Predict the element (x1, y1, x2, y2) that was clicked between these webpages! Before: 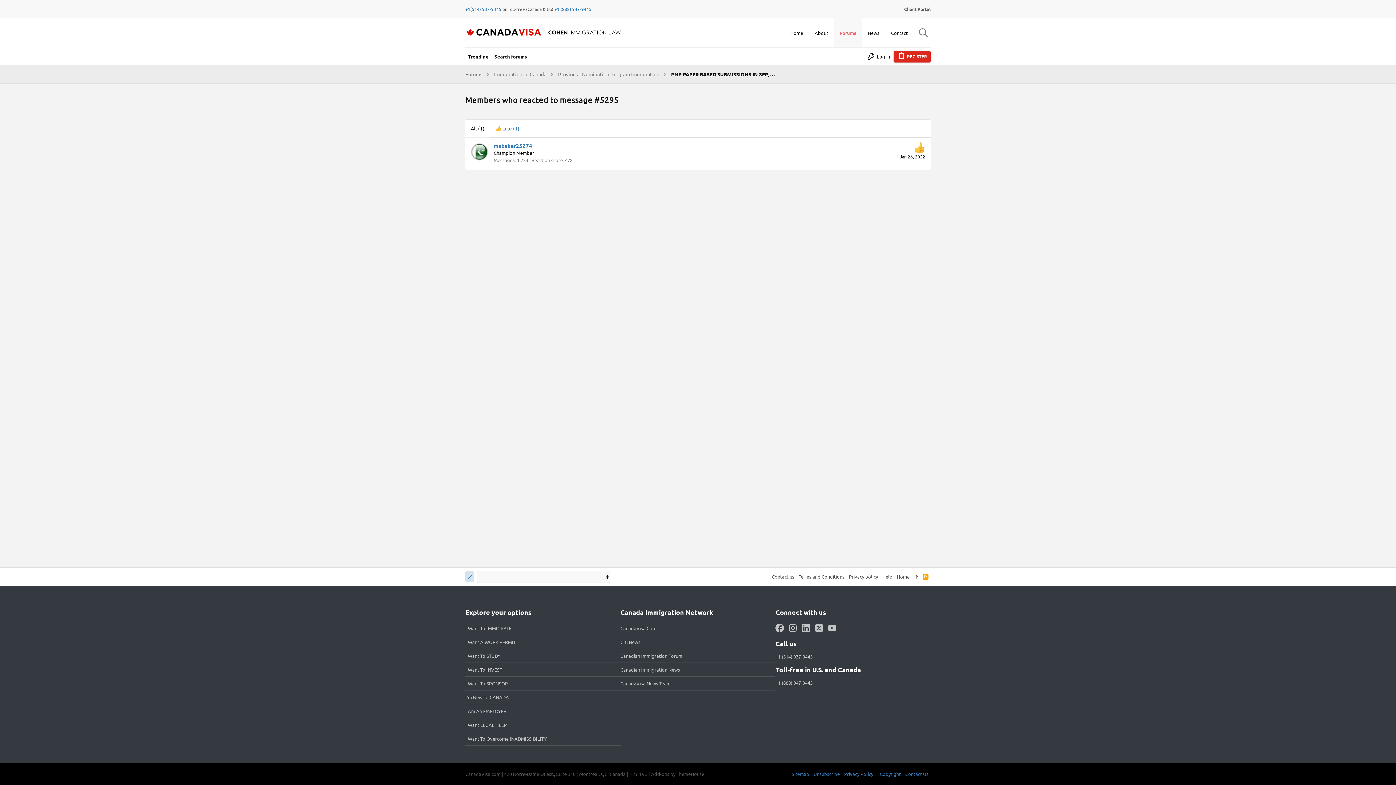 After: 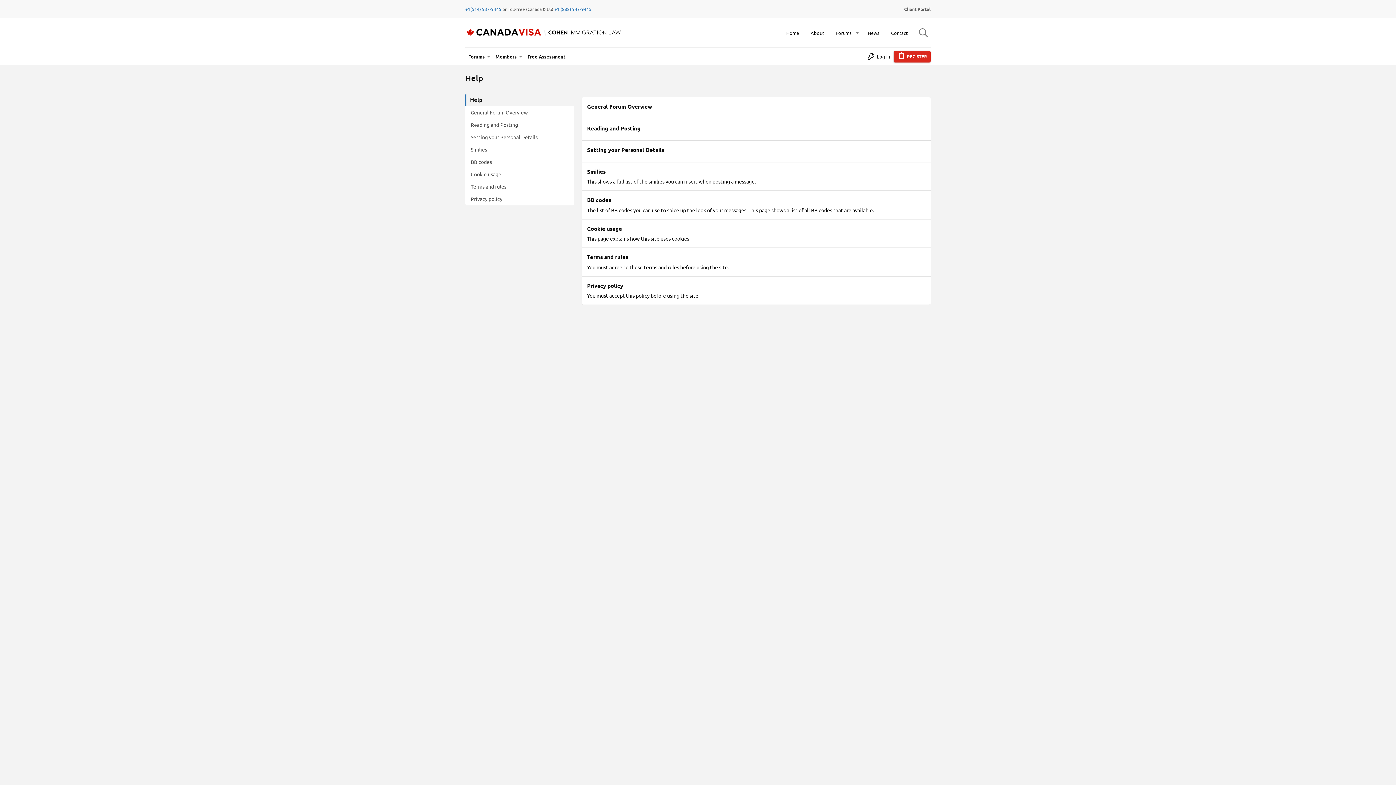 Action: label: Help bbox: (880, 571, 894, 582)